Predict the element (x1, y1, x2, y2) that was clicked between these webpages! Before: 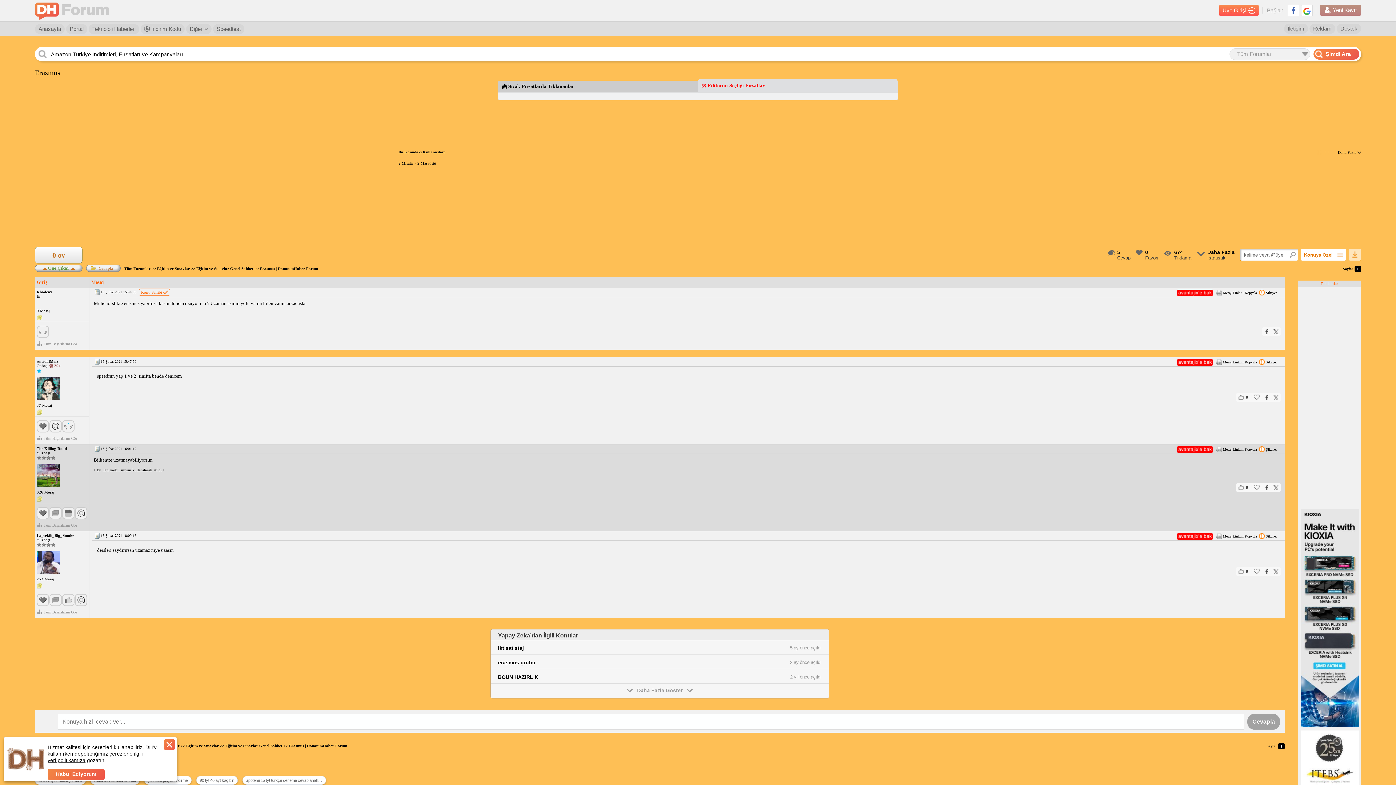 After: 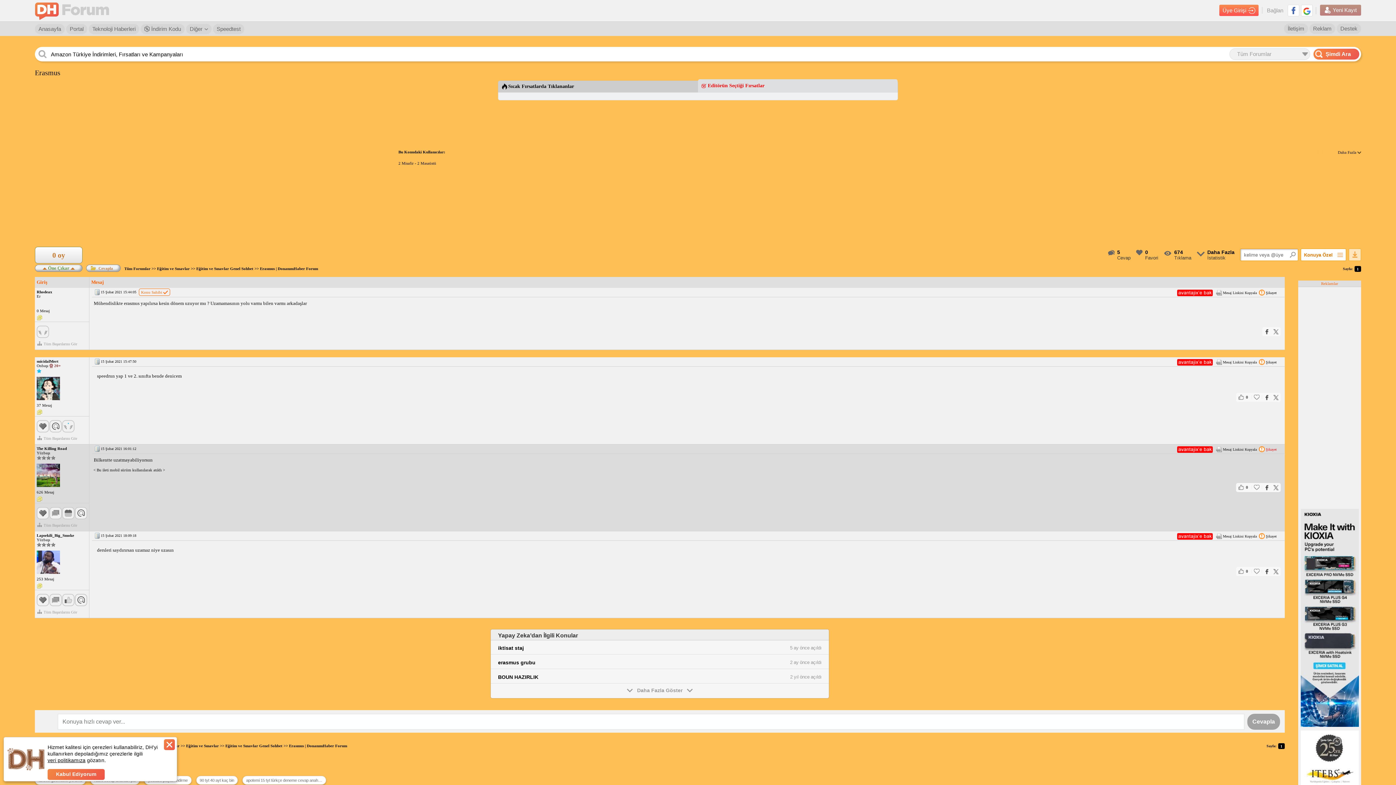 Action: bbox: (1259, 445, 1277, 453) label: Şikayet